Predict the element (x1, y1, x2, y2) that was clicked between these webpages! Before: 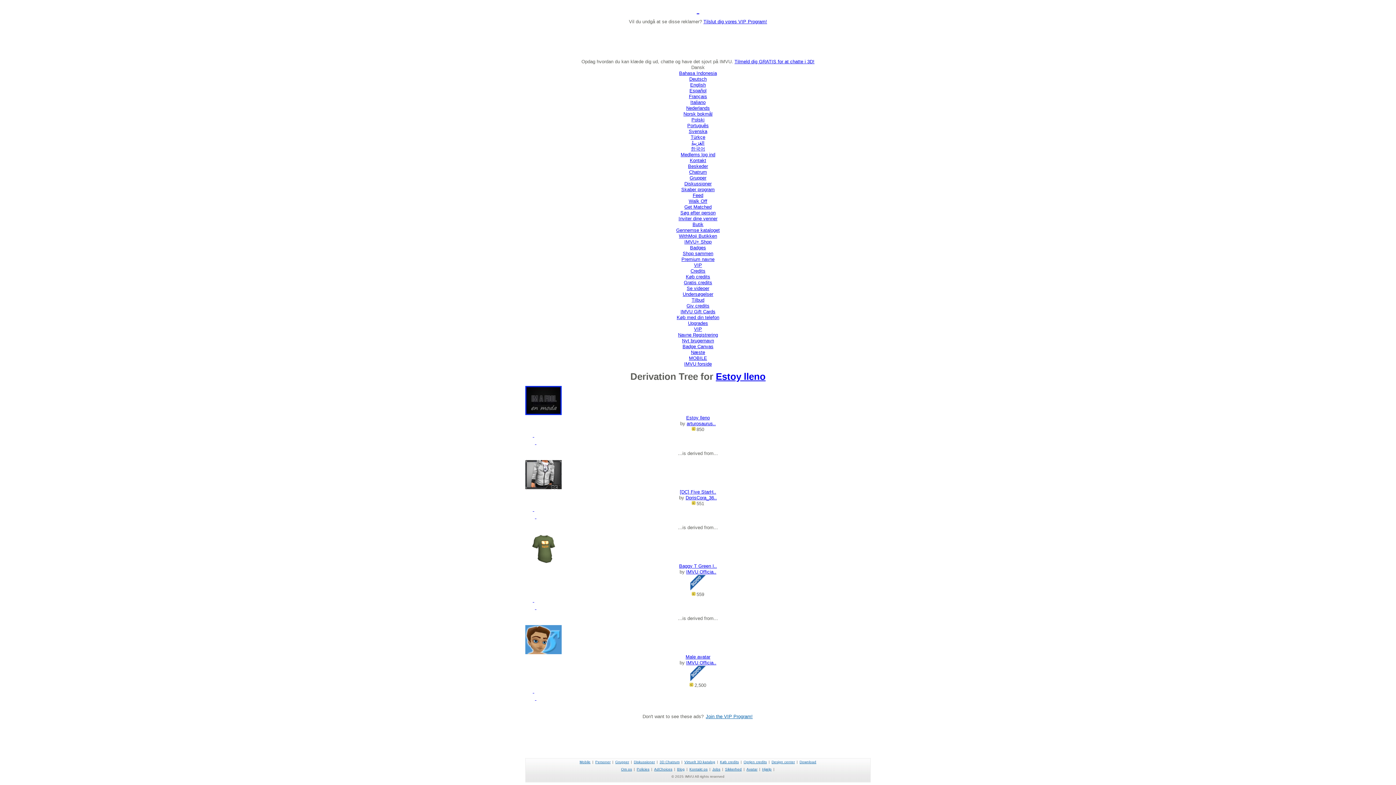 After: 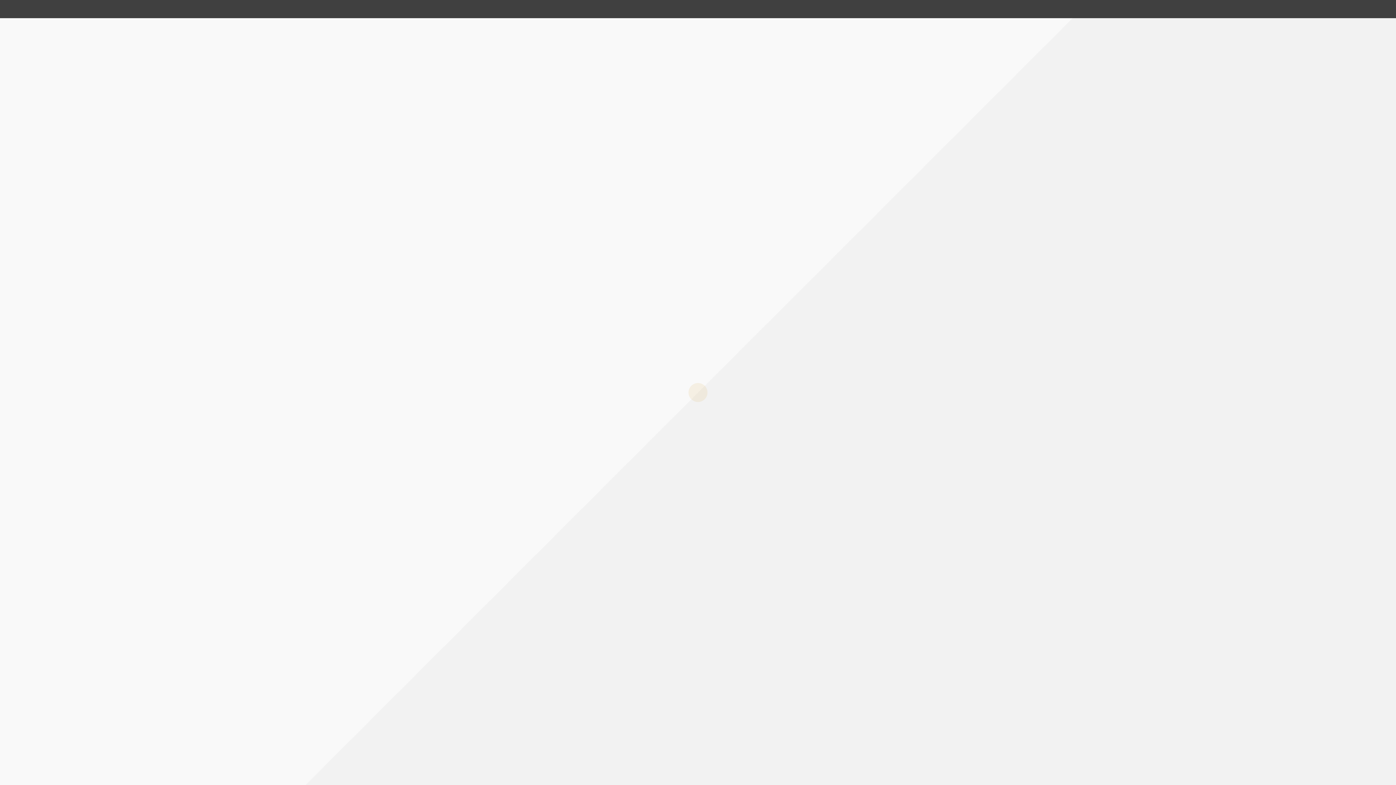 Action: label: Design center bbox: (771, 760, 795, 764)